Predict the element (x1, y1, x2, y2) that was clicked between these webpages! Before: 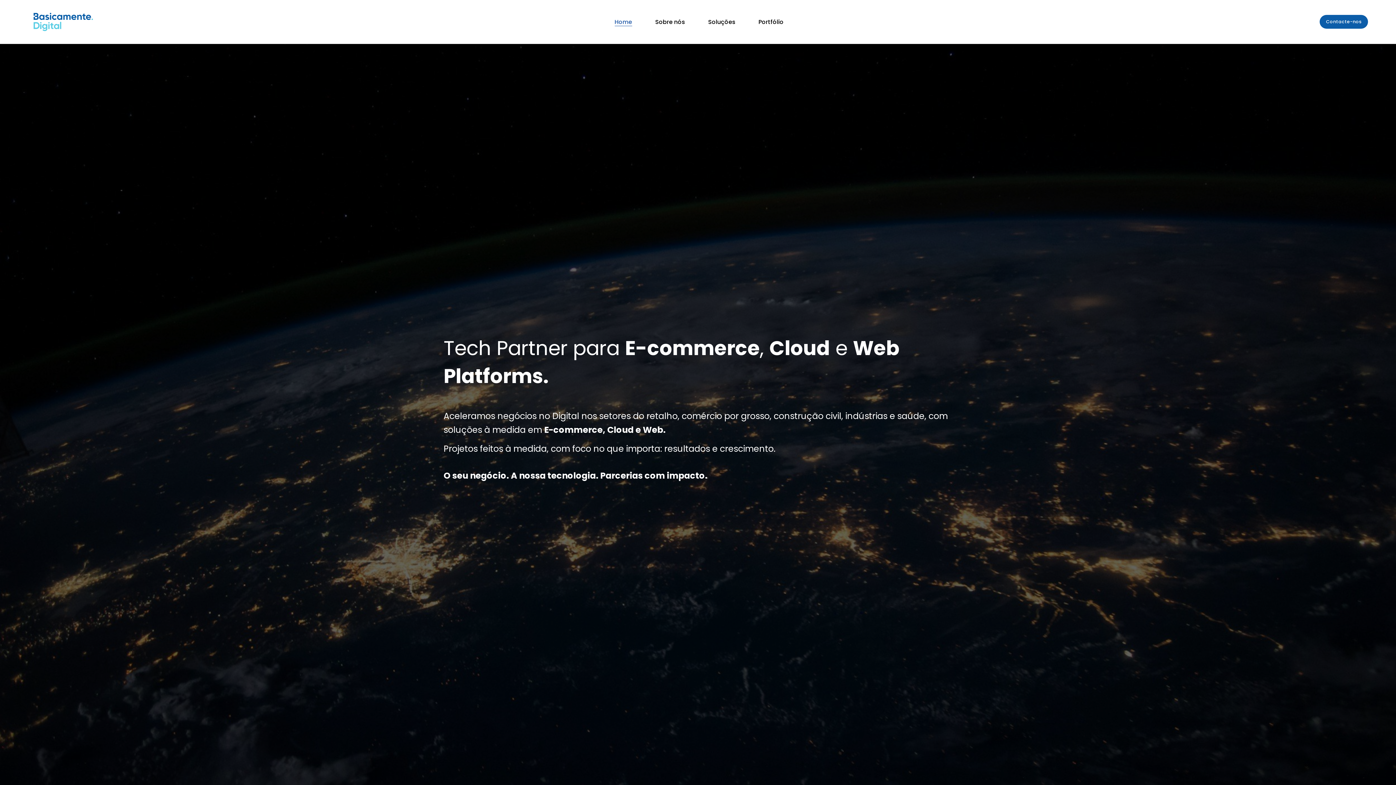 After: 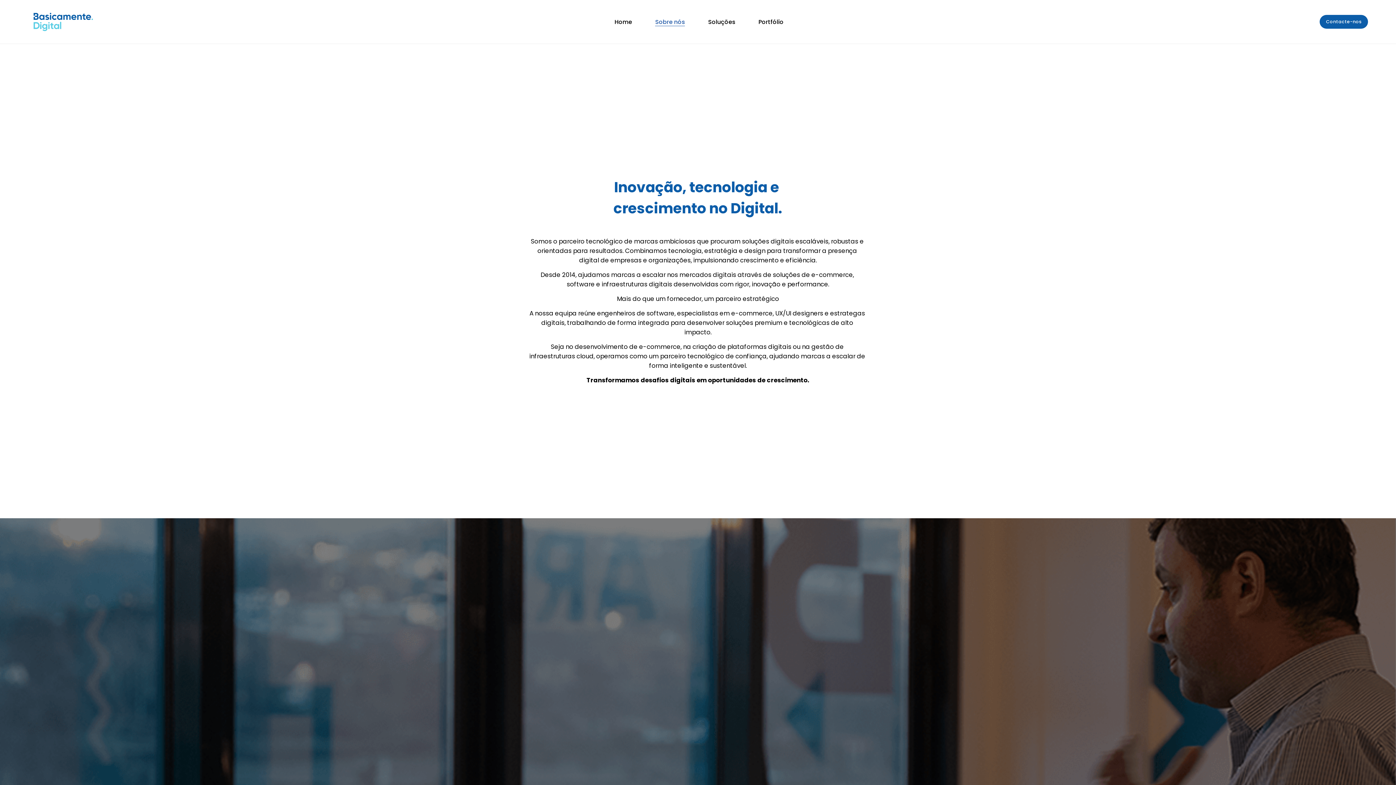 Action: label: Sobre nós bbox: (655, 16, 685, 27)